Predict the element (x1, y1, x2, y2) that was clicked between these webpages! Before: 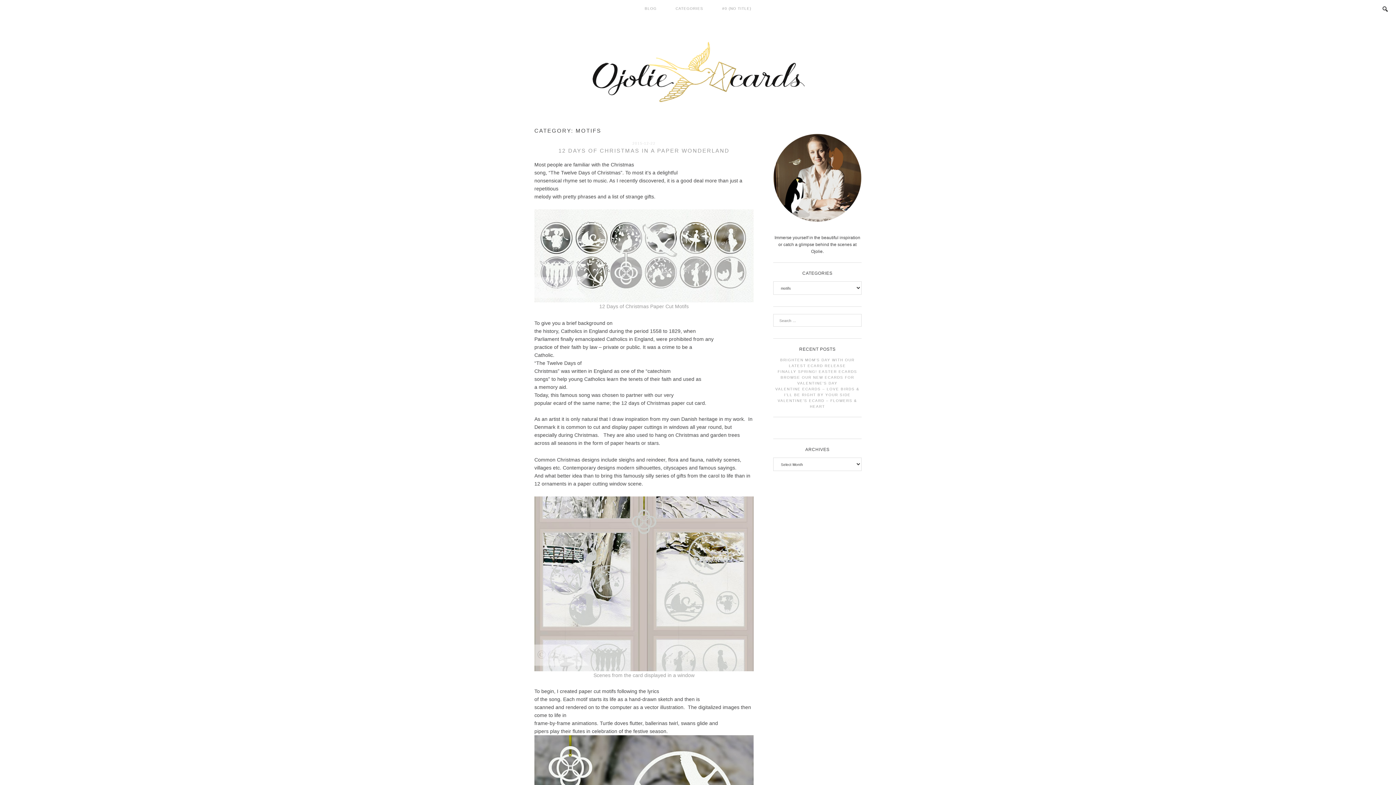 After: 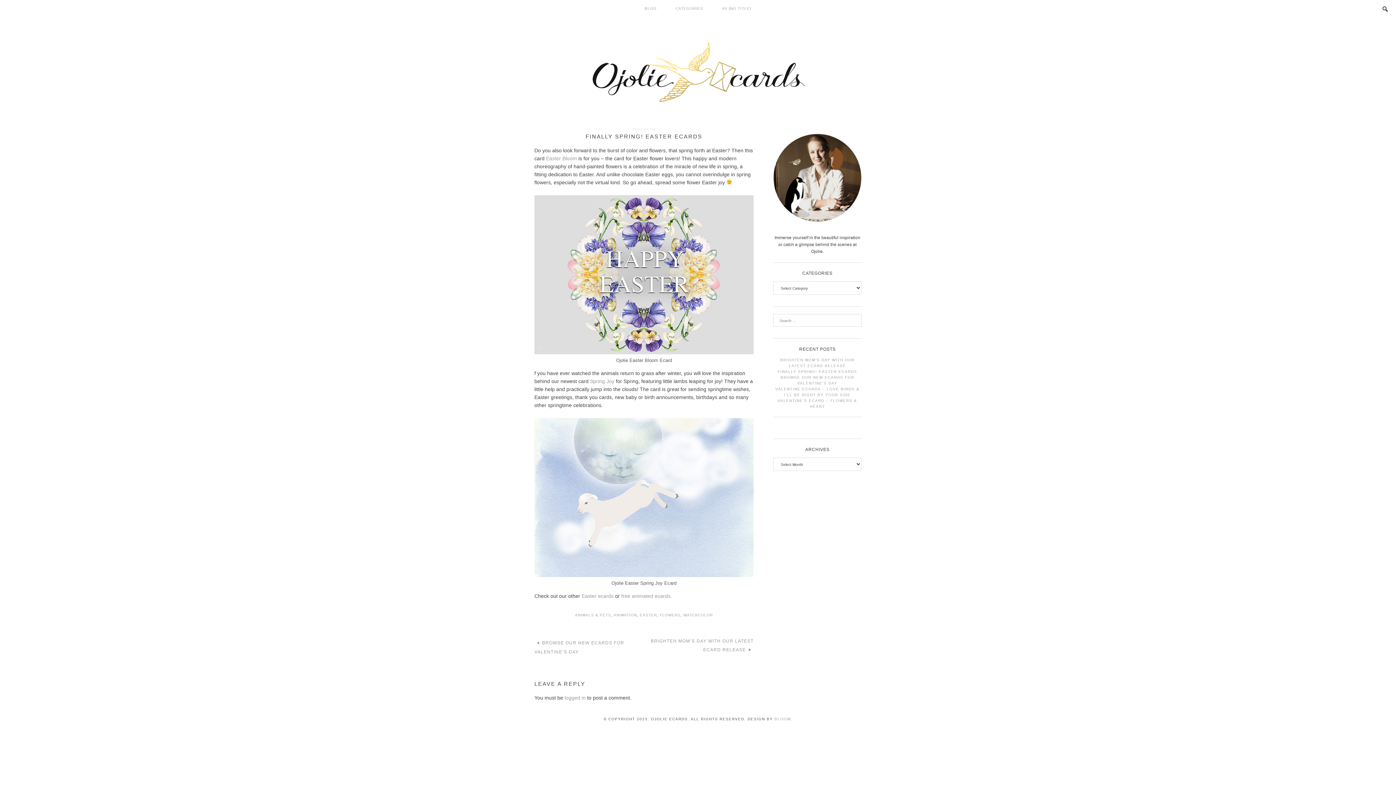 Action: bbox: (777, 369, 857, 373) label: FINALLY SPRING!﻿ EASTER ECARDS